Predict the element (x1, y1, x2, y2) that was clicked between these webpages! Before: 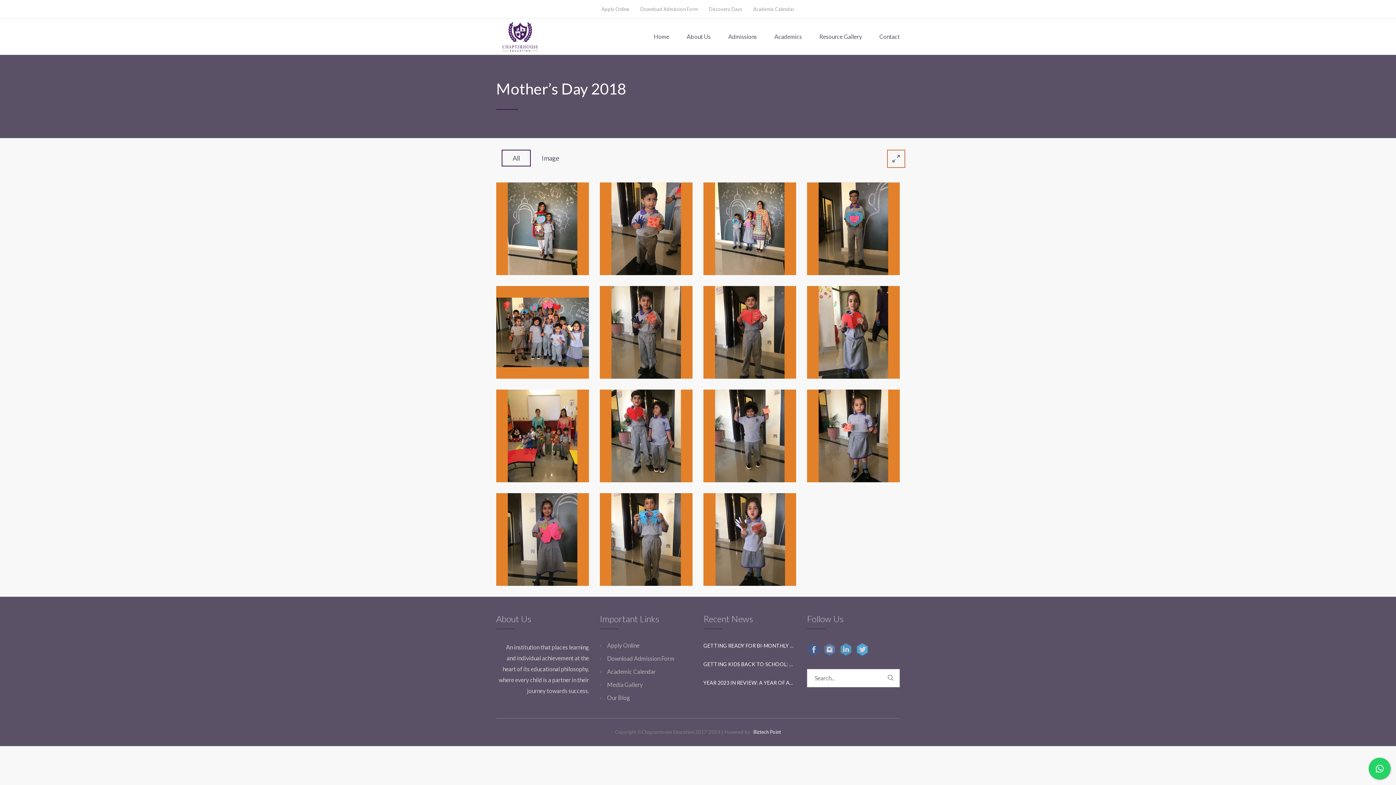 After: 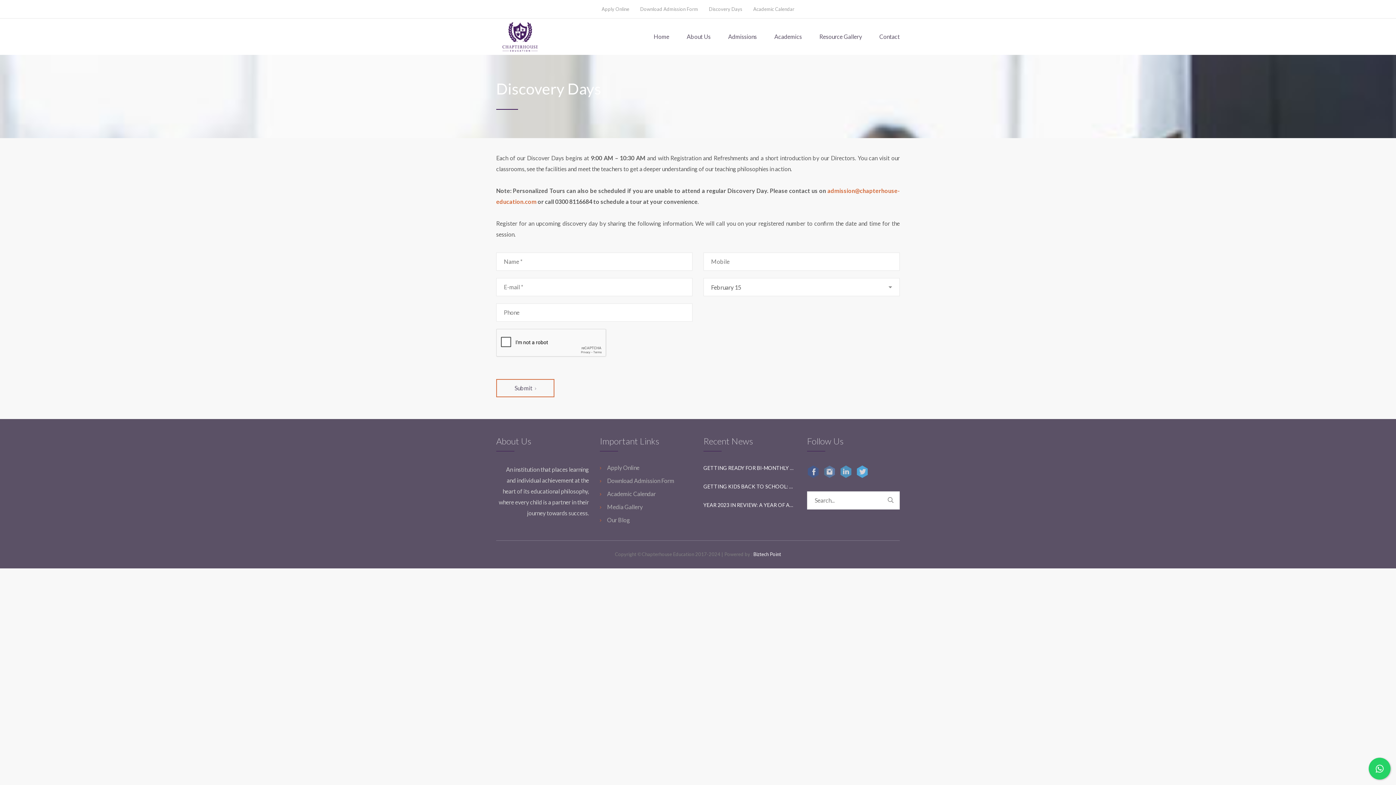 Action: label: Discovery Days bbox: (709, 6, 742, 12)